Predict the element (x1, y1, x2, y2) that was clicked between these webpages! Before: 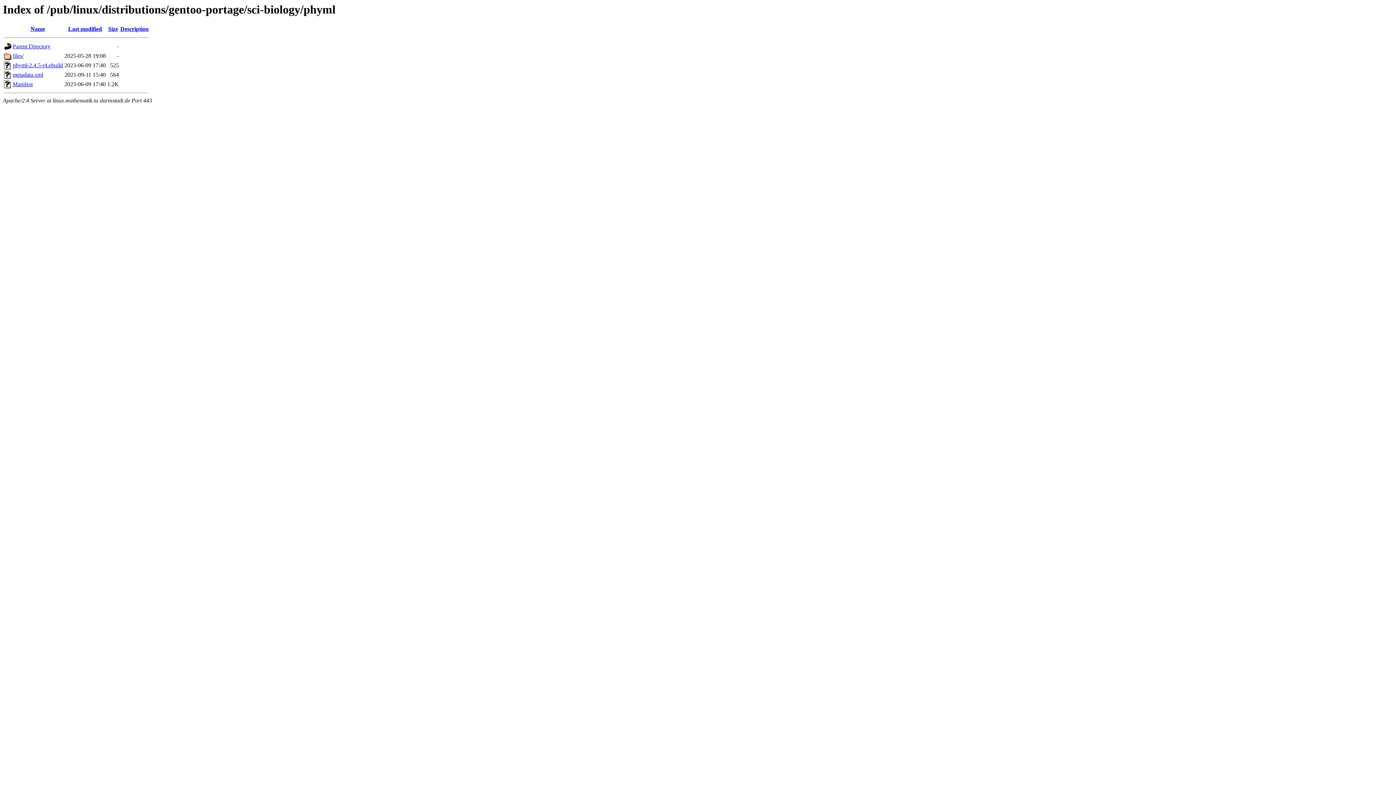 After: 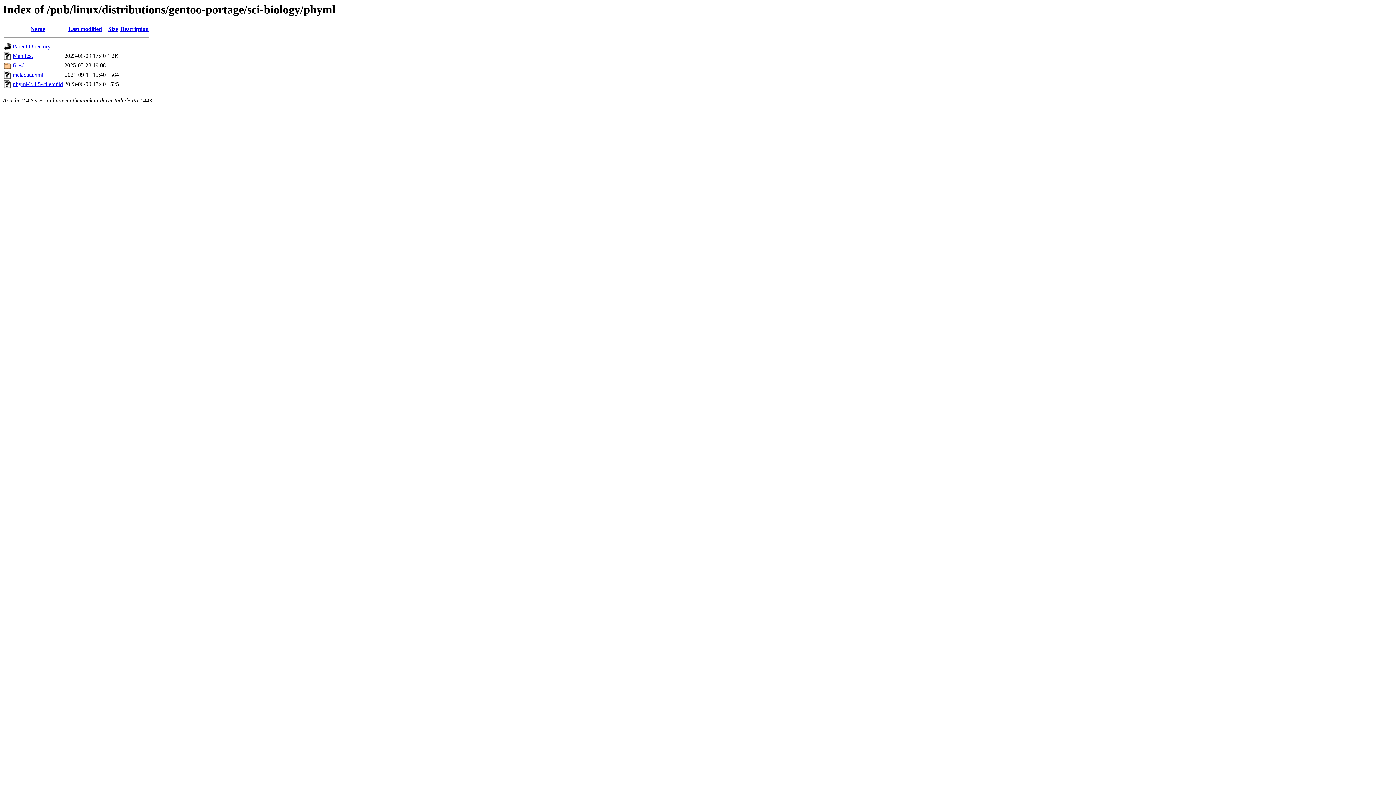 Action: bbox: (120, 25, 148, 32) label: Description